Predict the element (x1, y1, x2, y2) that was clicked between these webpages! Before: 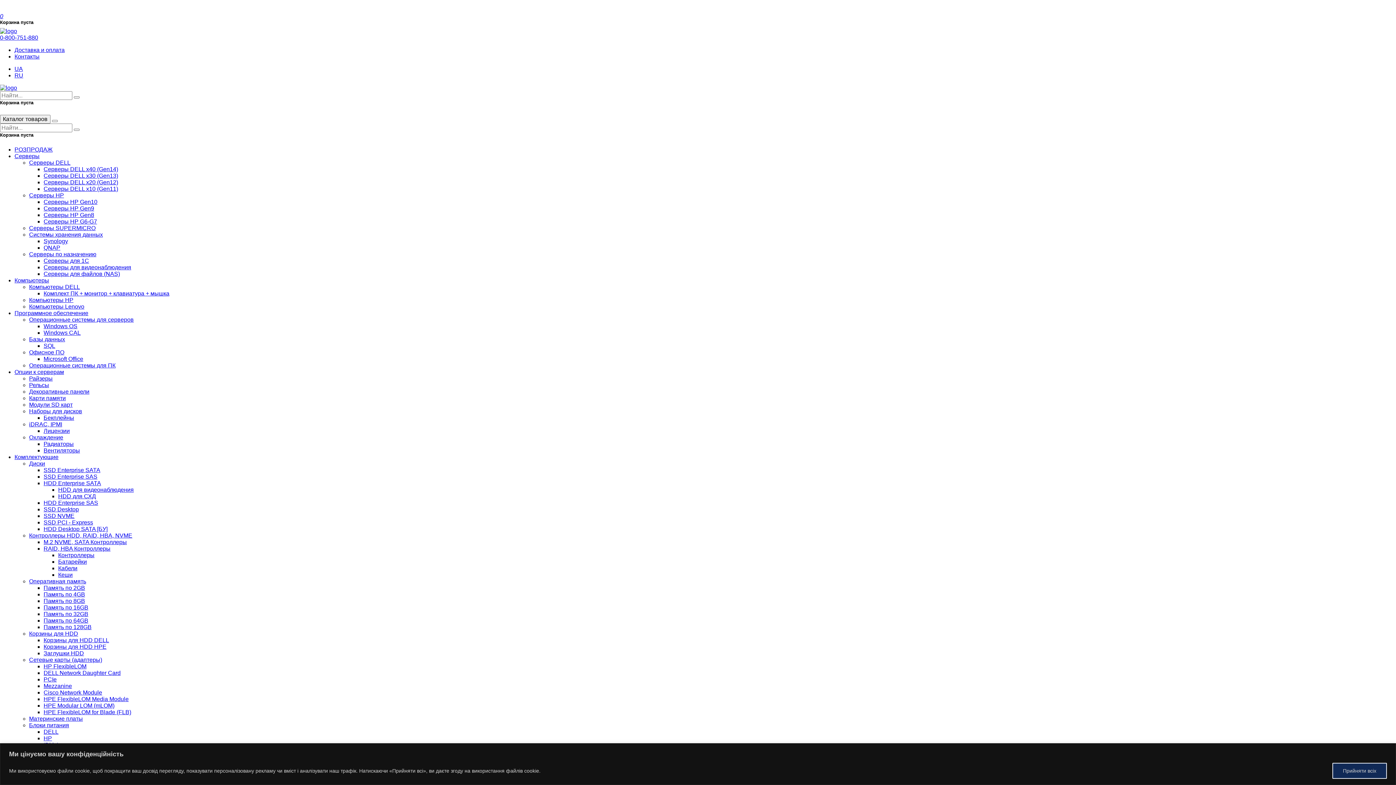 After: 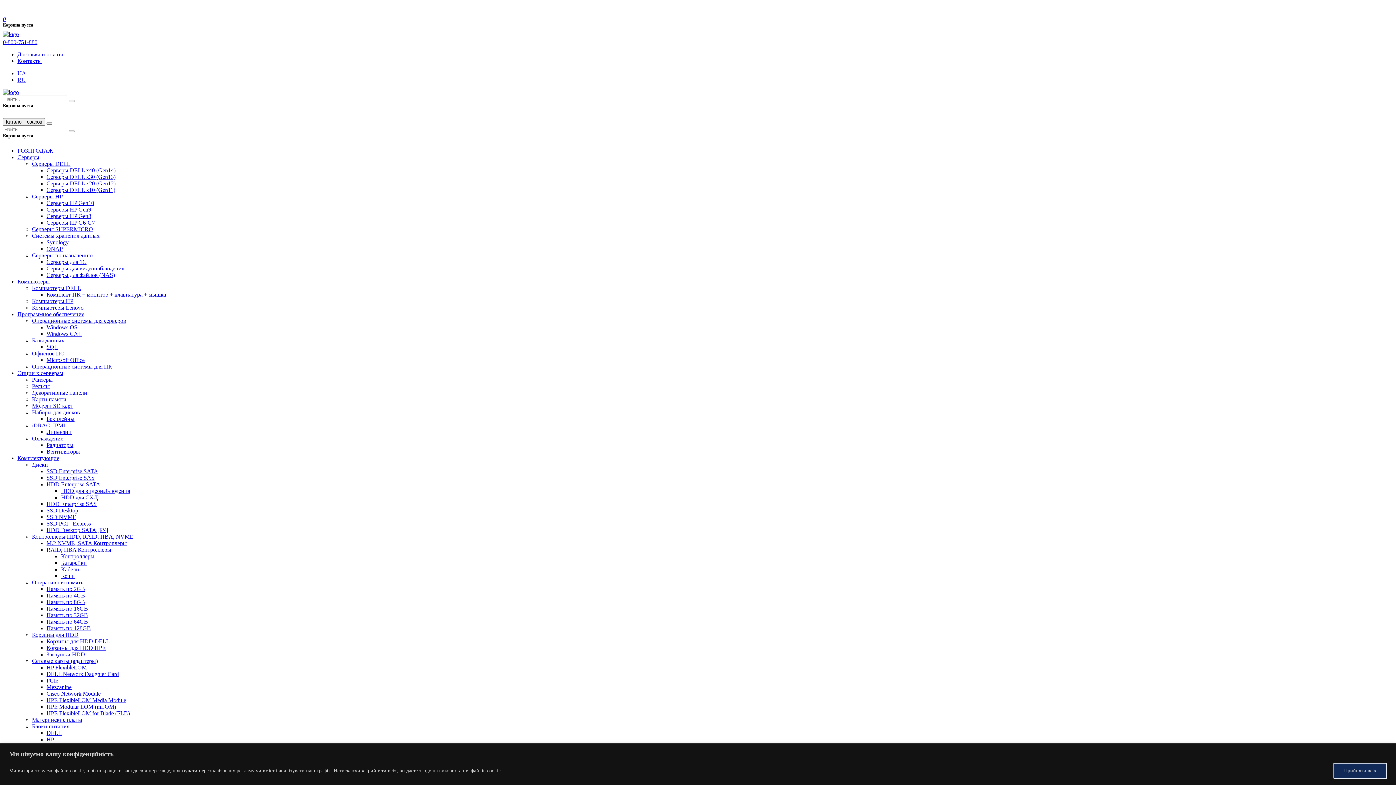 Action: label: Память по 64GB bbox: (43, 617, 88, 624)